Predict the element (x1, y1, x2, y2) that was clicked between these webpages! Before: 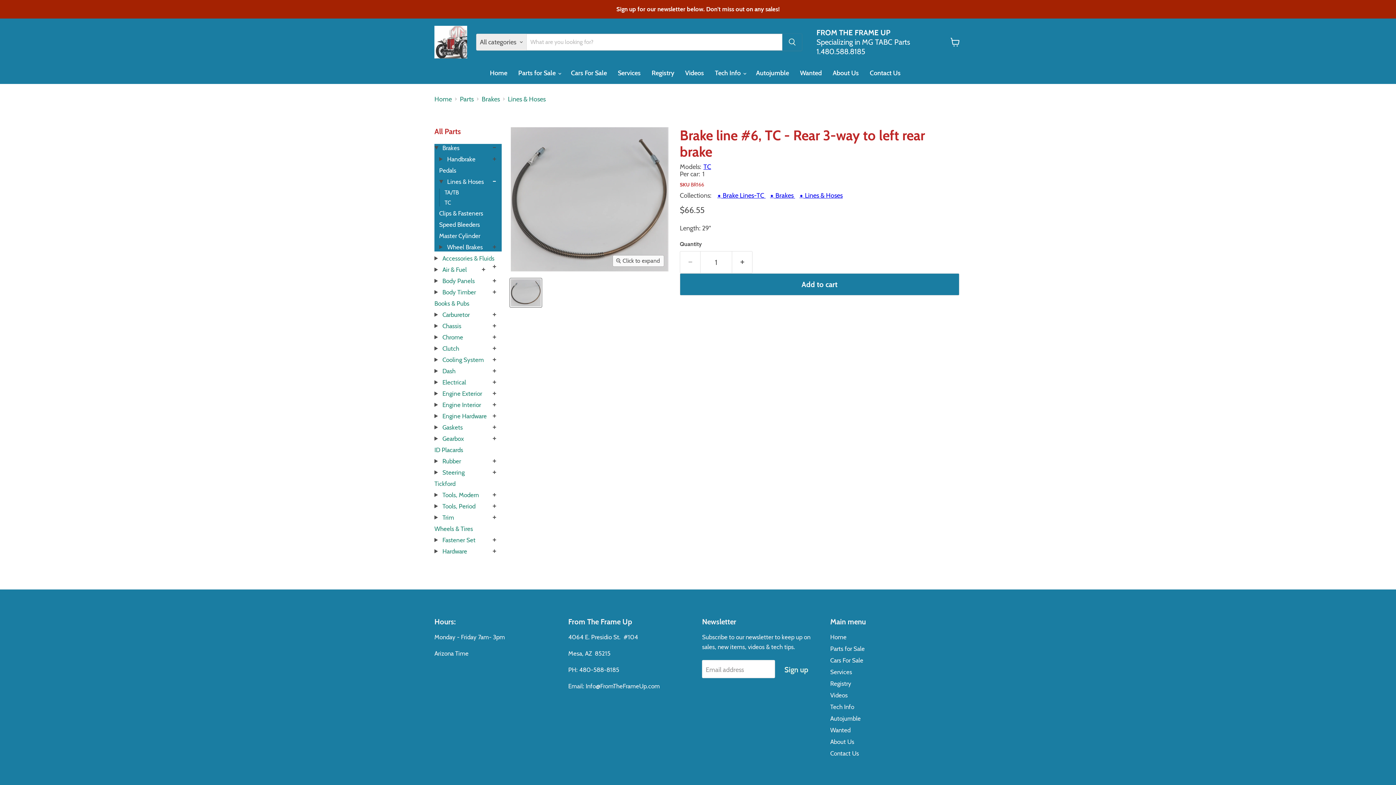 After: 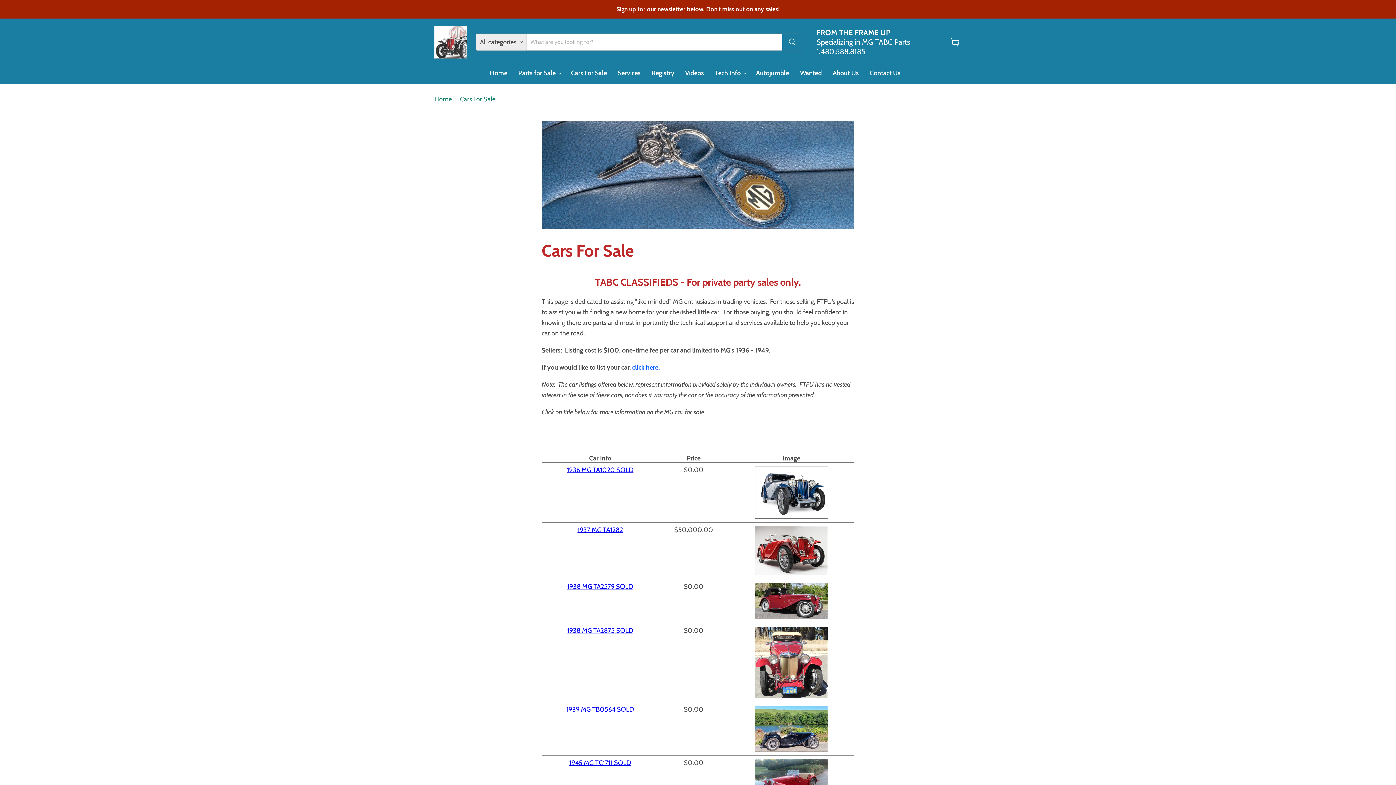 Action: bbox: (830, 656, 863, 664) label: Cars For Sale